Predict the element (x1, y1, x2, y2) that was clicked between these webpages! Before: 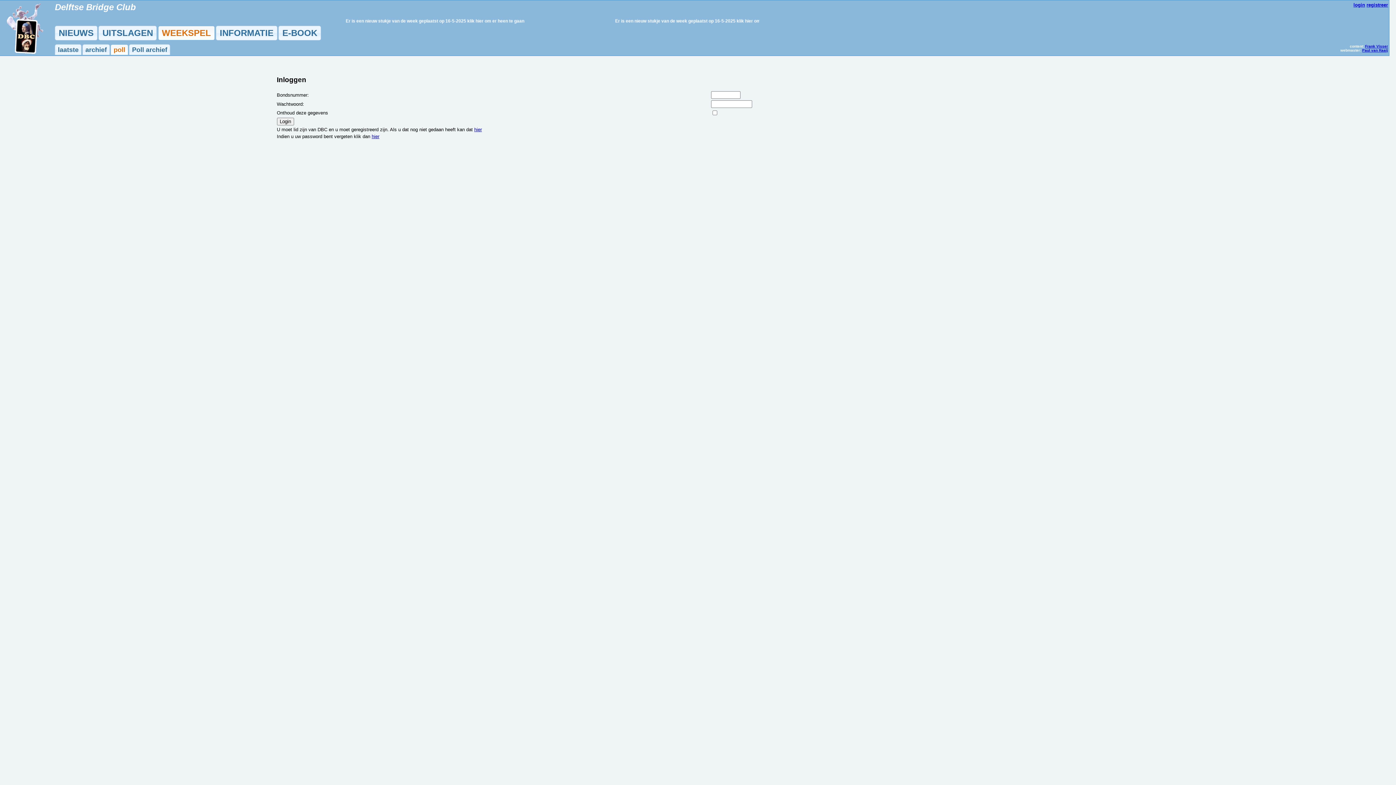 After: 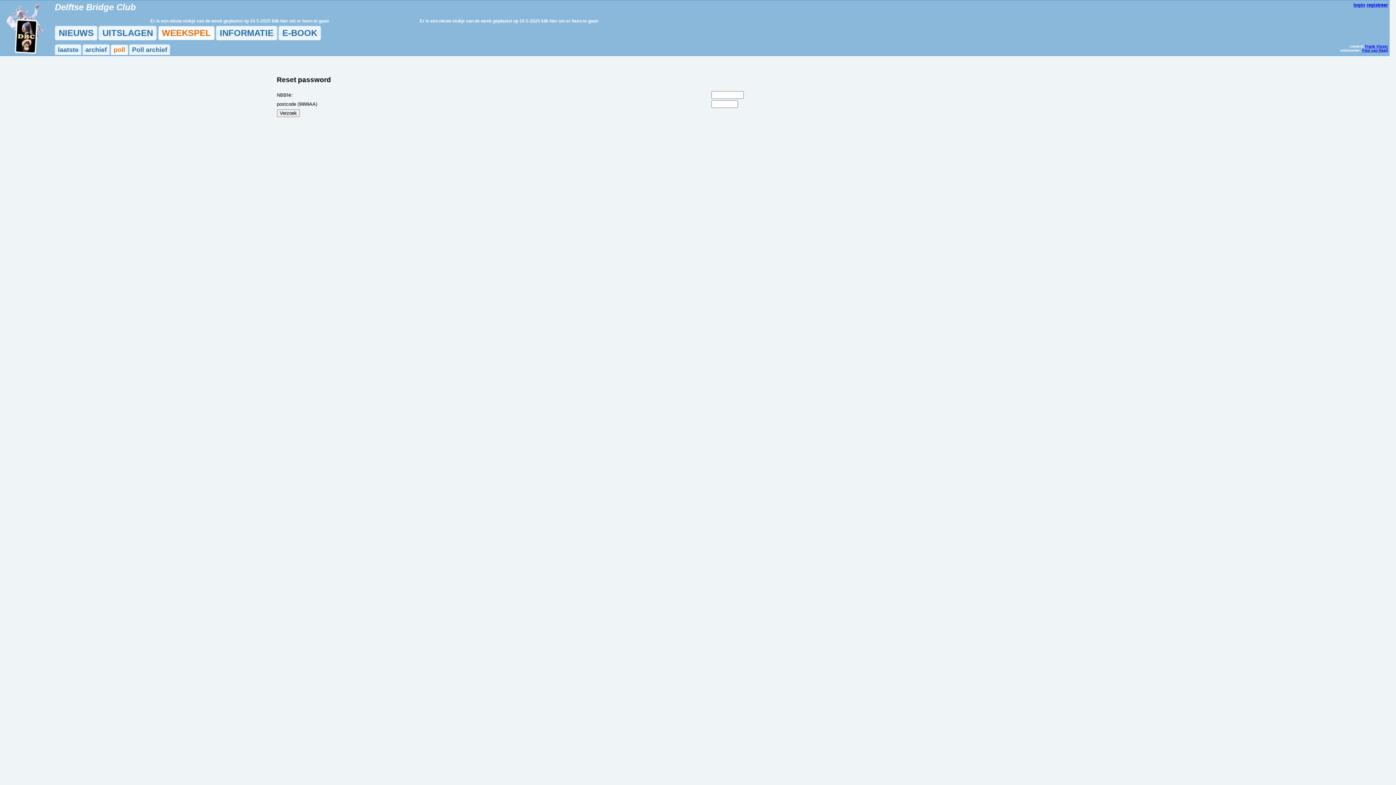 Action: label: hier bbox: (371, 133, 379, 139)